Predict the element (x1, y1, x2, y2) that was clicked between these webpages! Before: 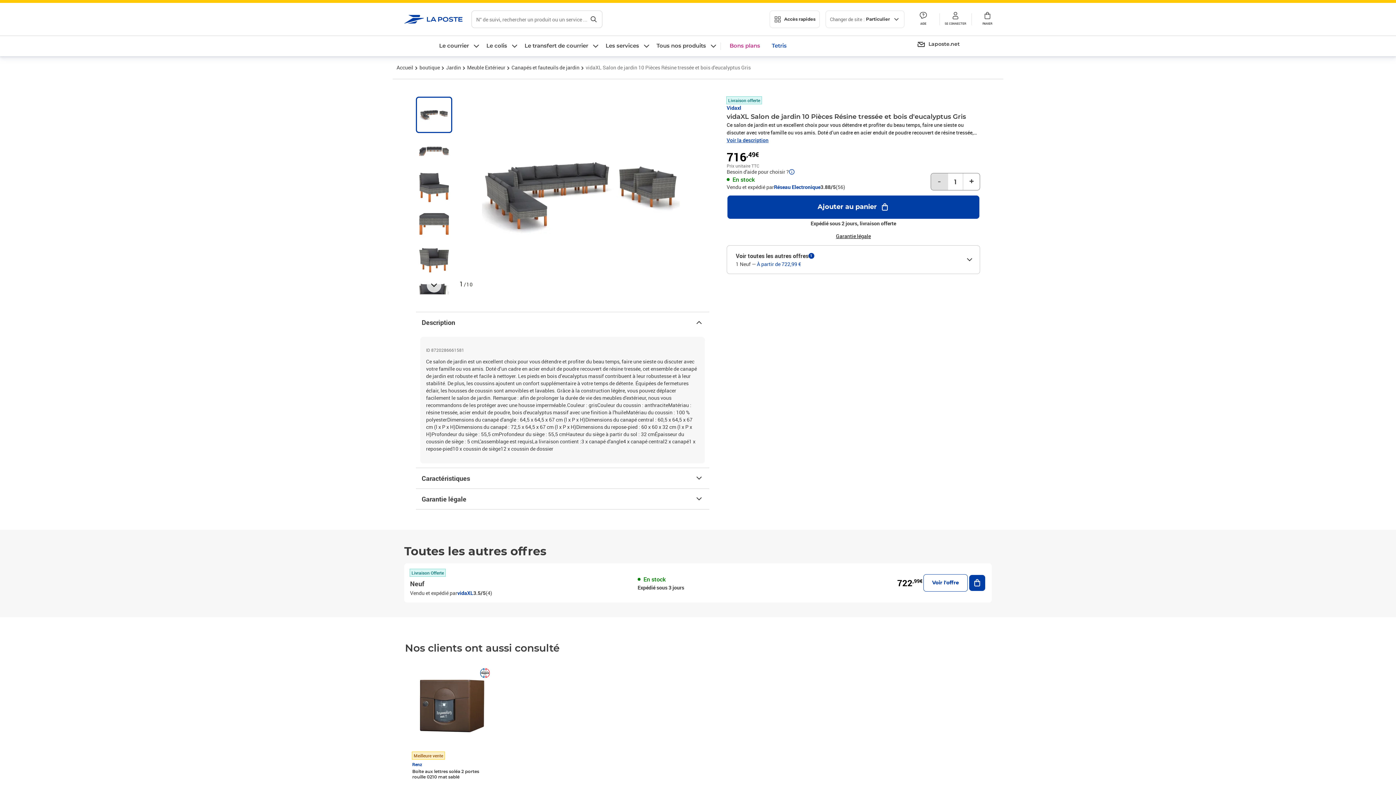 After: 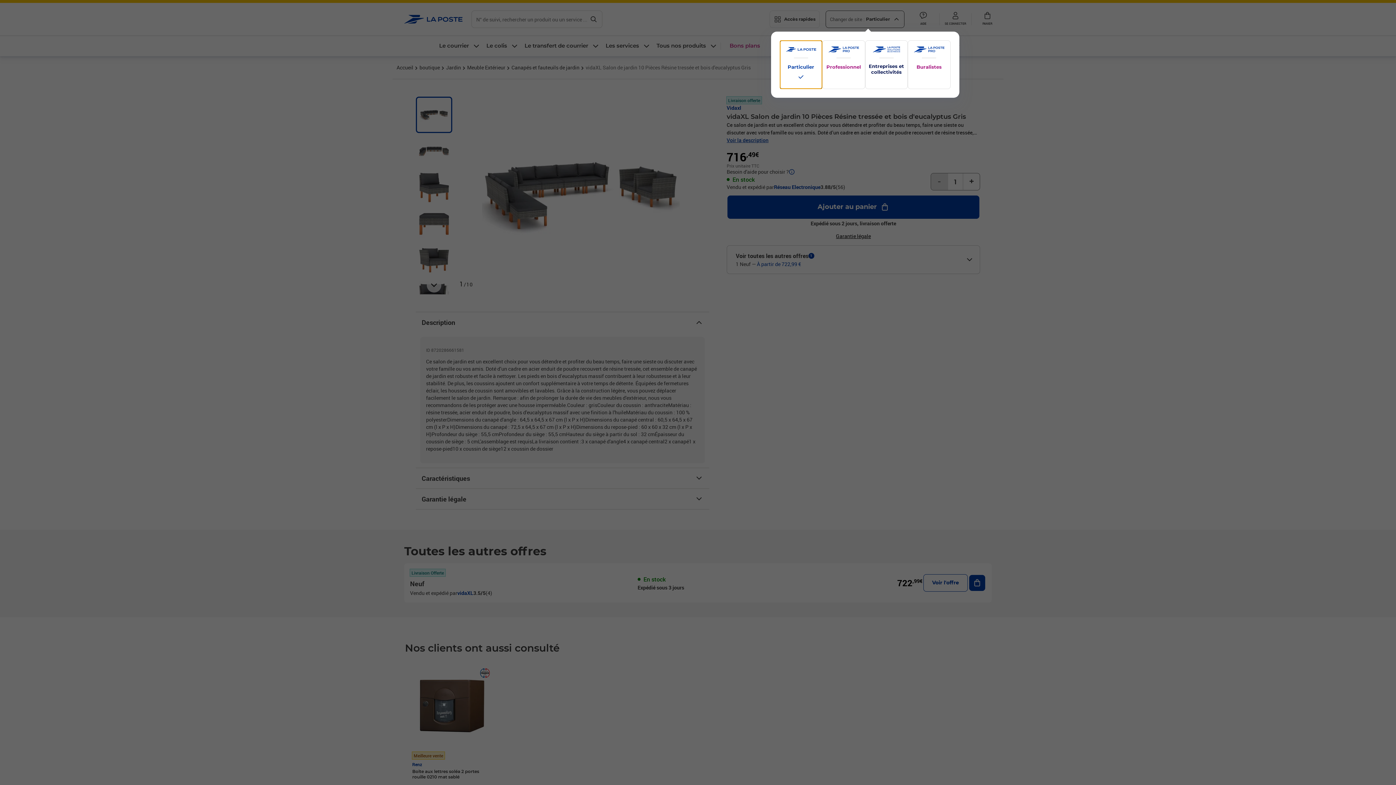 Action: bbox: (825, 10, 904, 28) label: Changer de site :
Particulier